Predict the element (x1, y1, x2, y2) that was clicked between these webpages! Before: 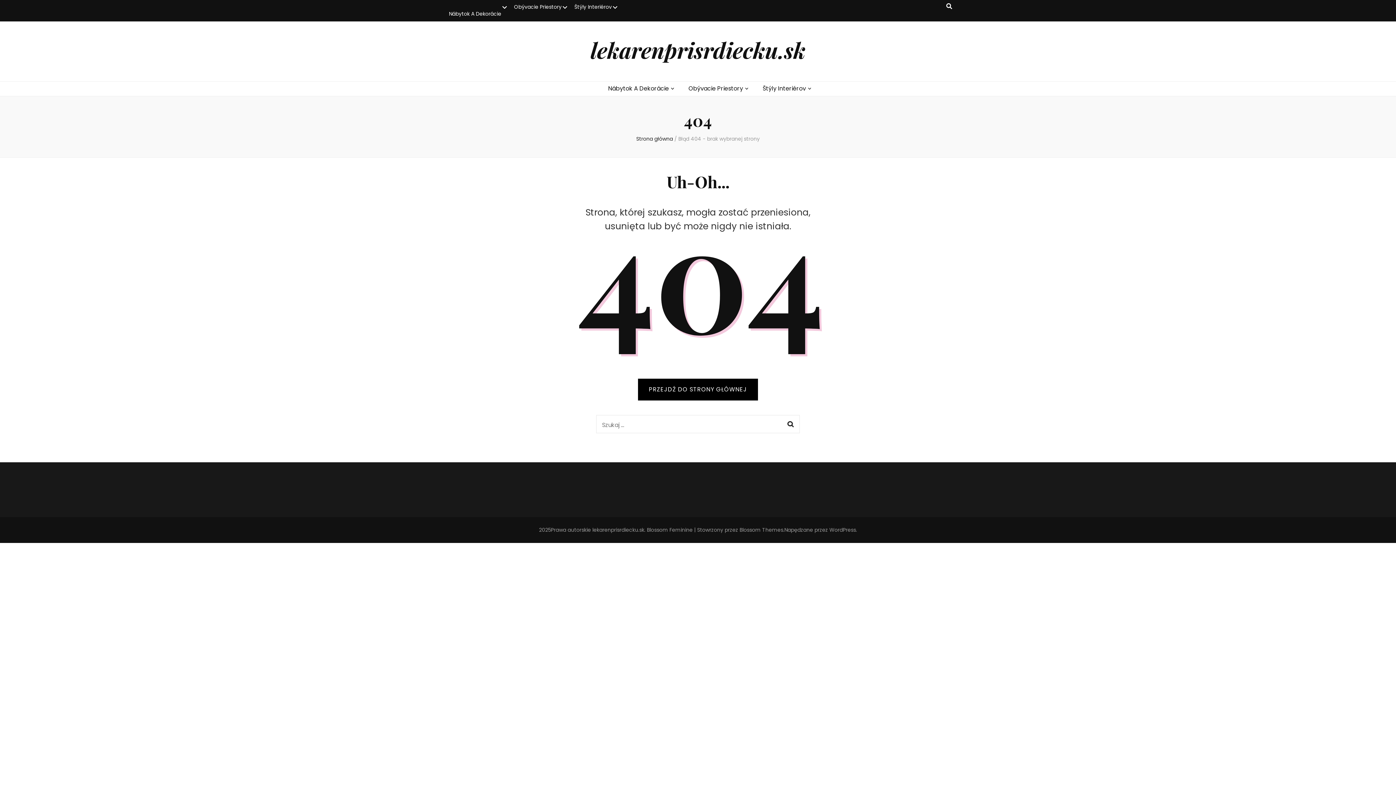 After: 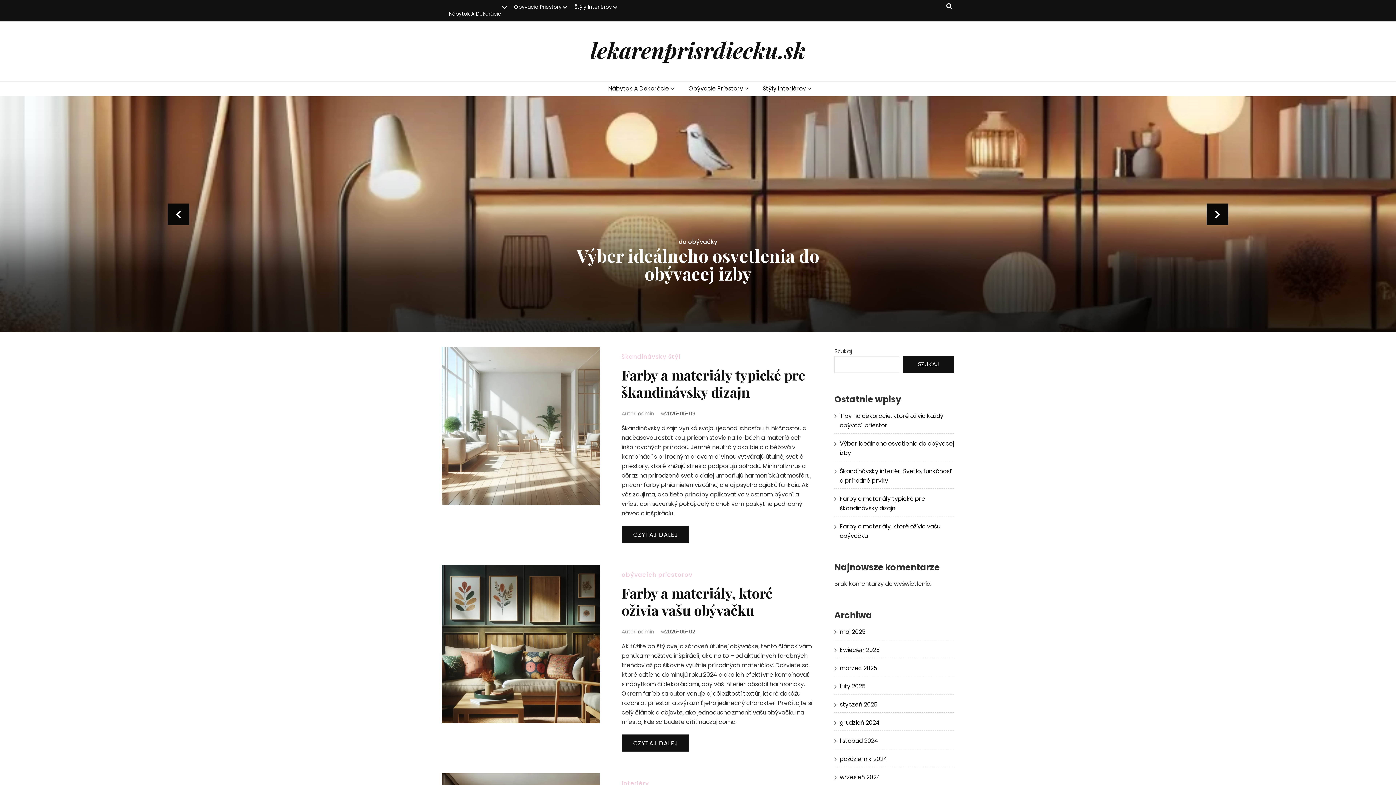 Action: label: Strona główna bbox: (636, 135, 673, 142)